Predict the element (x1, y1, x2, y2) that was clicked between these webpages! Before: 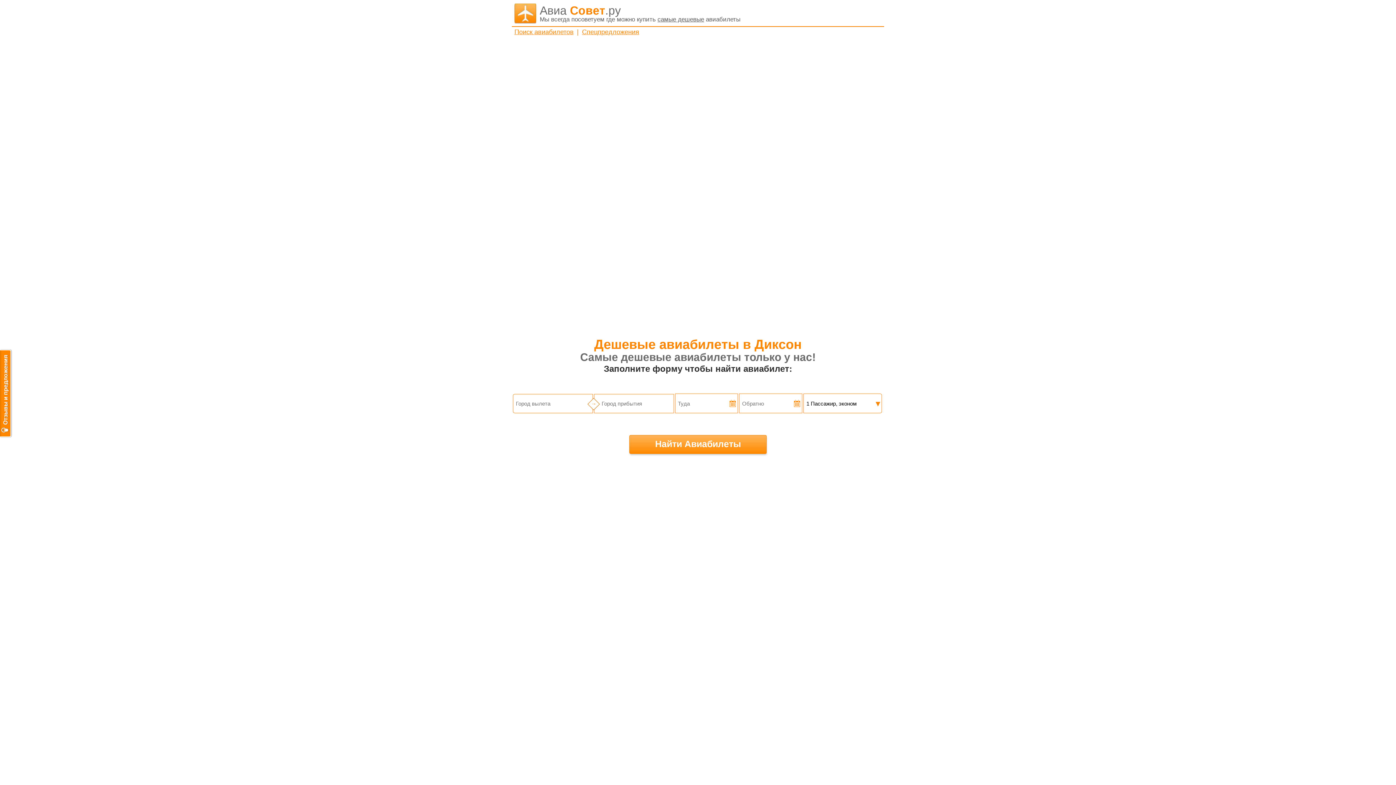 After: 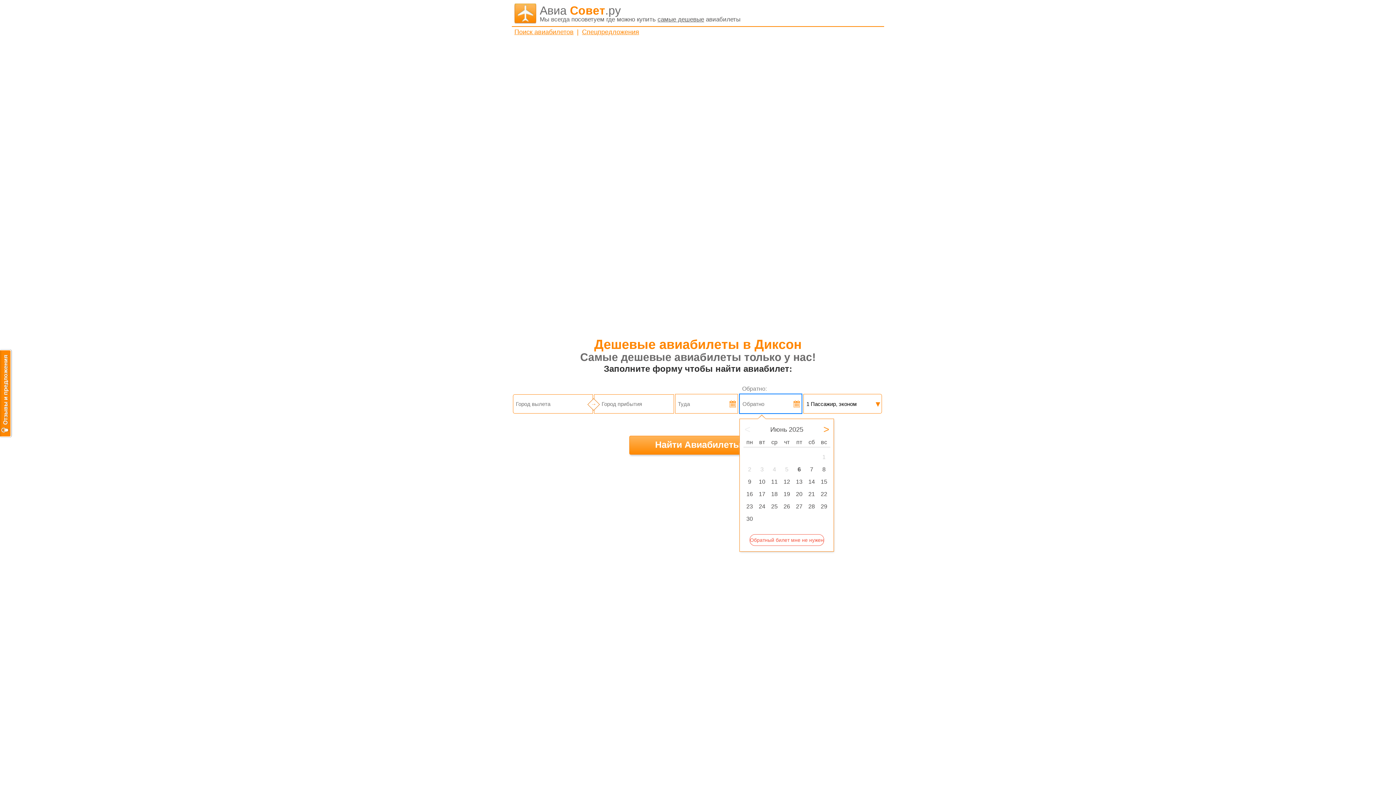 Action: bbox: (794, 400, 800, 407)